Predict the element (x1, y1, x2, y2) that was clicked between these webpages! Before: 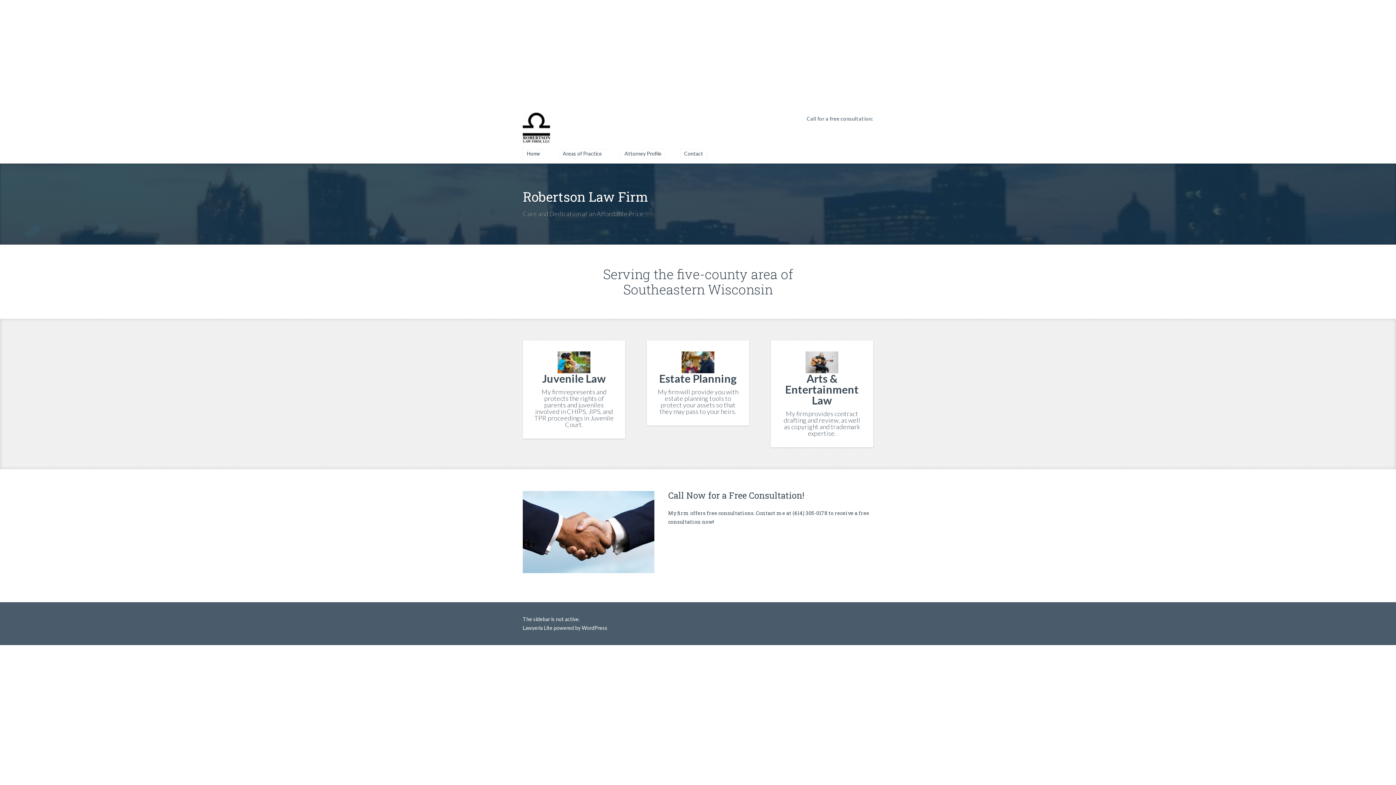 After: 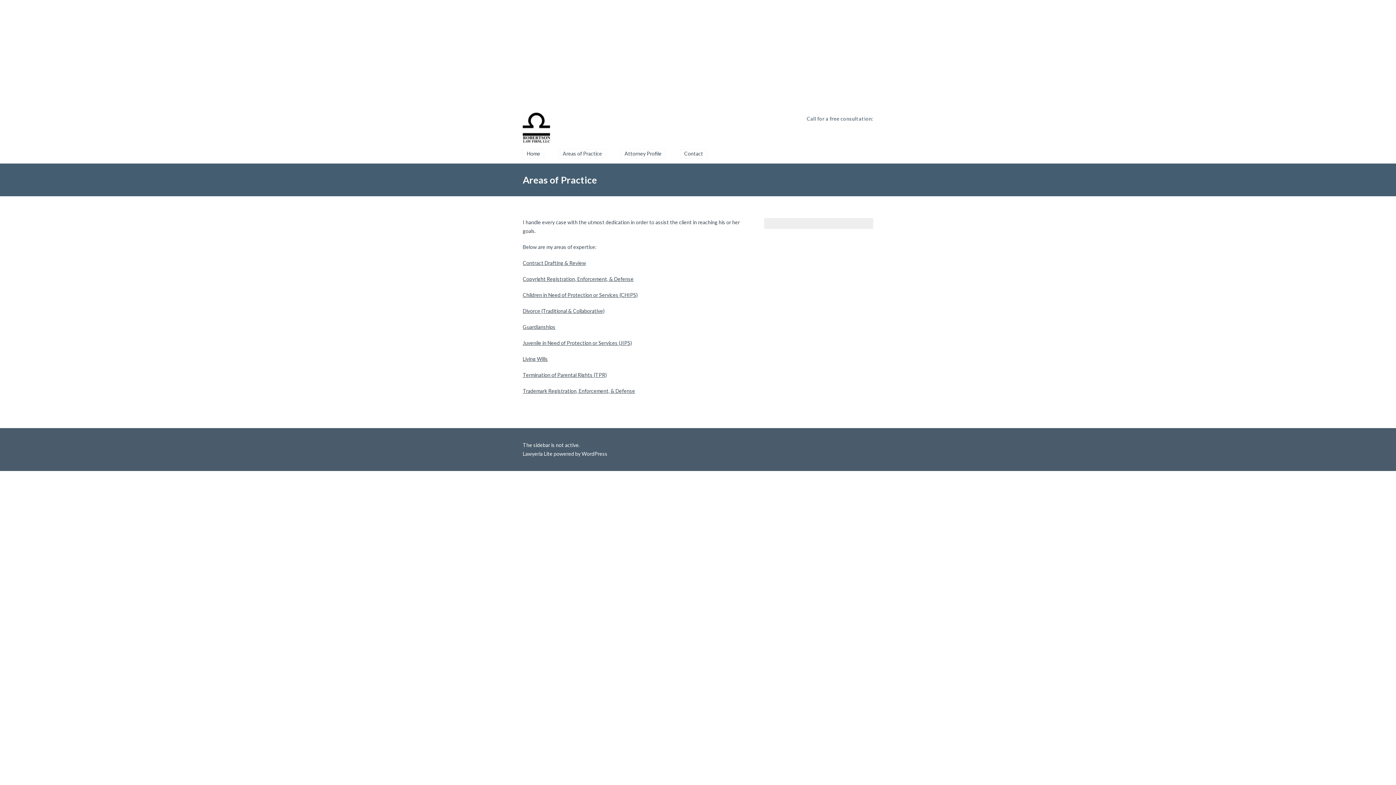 Action: label: Areas of Practice bbox: (558, 149, 606, 158)